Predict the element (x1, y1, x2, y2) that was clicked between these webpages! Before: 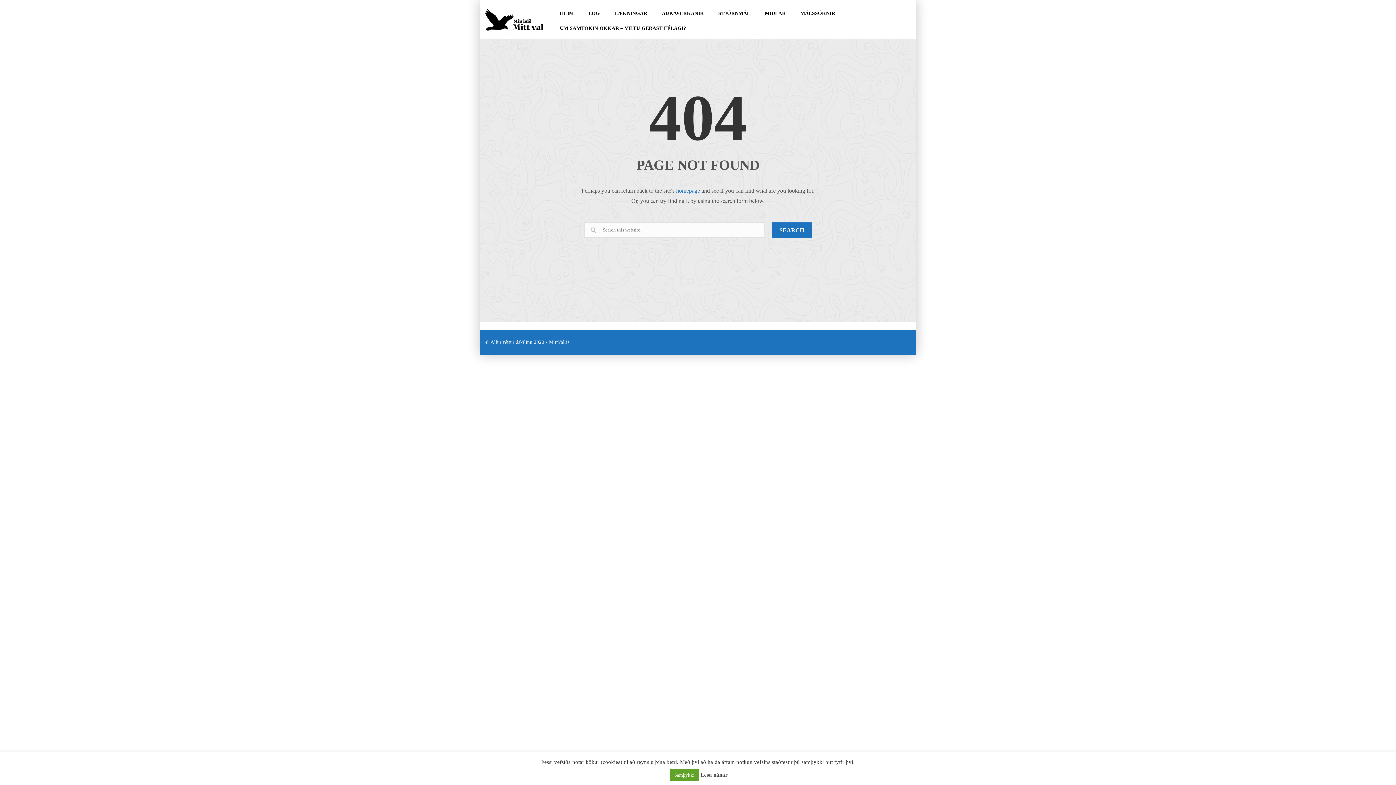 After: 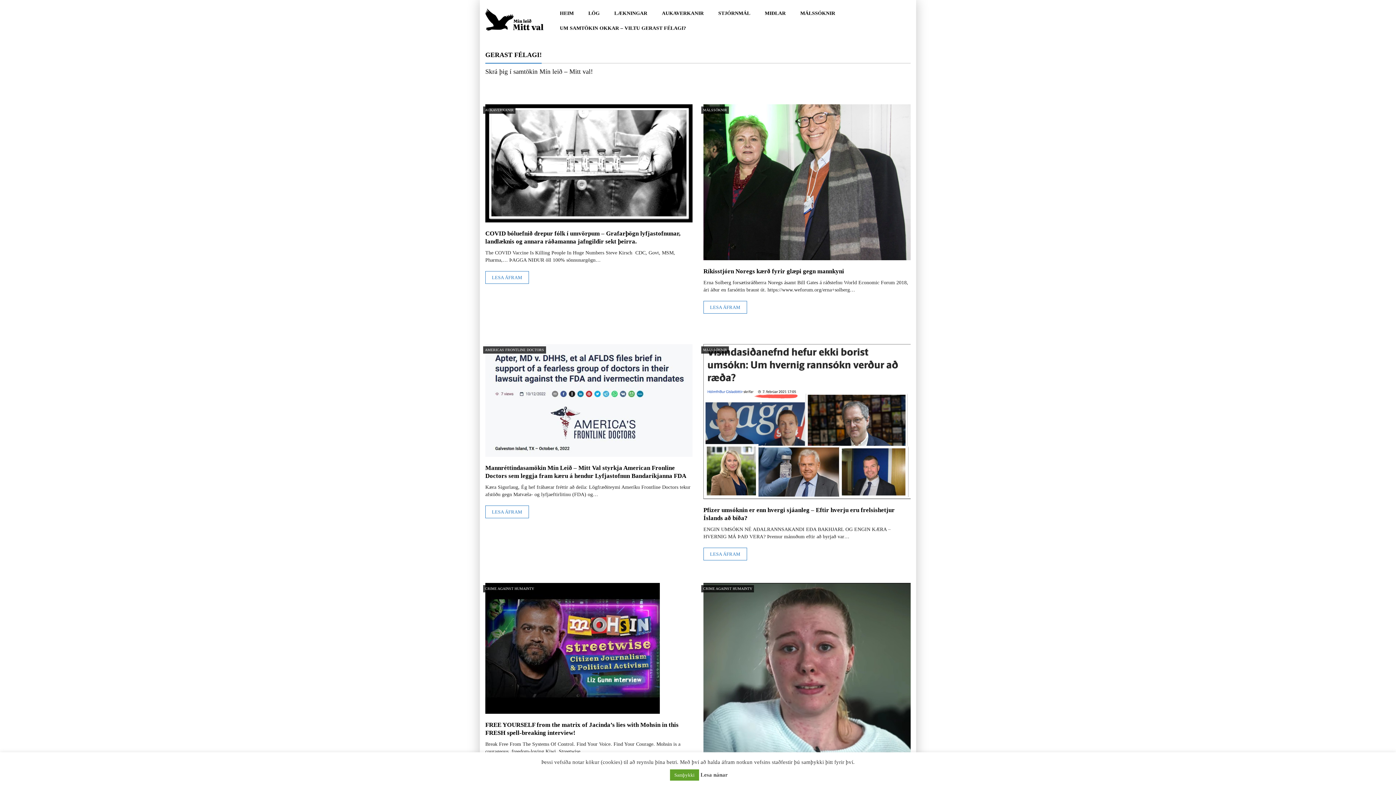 Action: bbox: (793, 5, 842, 20) label: MÁLSSÓKNIR